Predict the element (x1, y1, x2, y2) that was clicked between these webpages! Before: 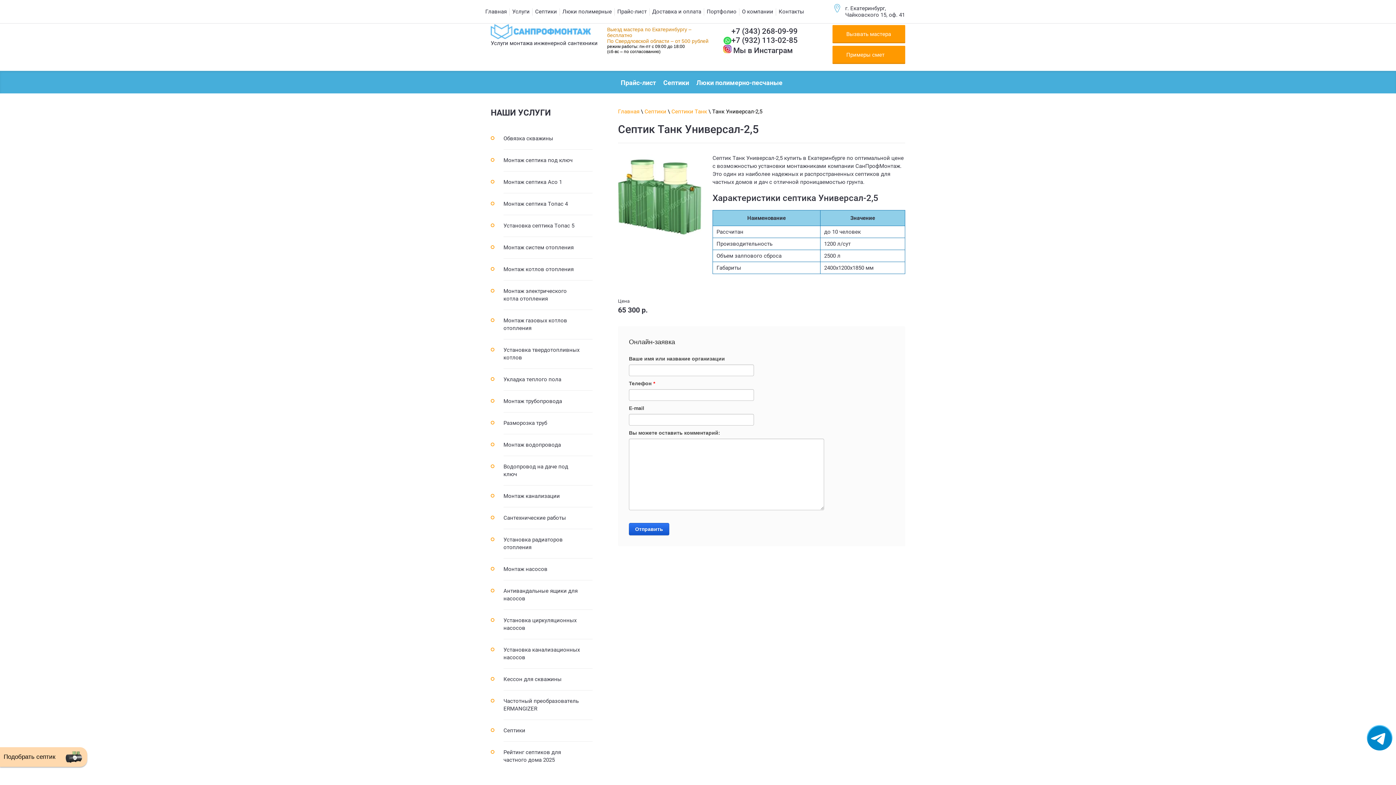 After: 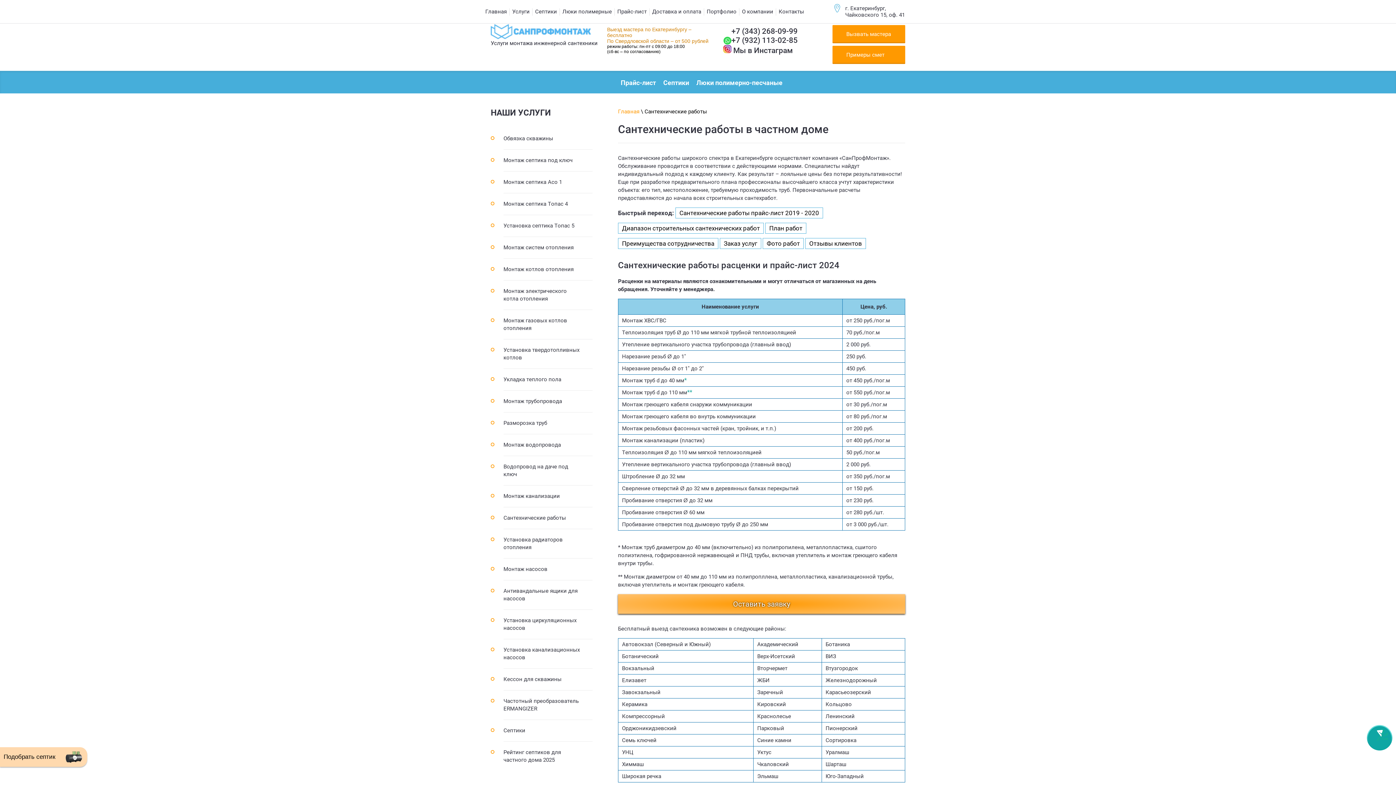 Action: label: Сантехнические работы bbox: (490, 508, 592, 528)